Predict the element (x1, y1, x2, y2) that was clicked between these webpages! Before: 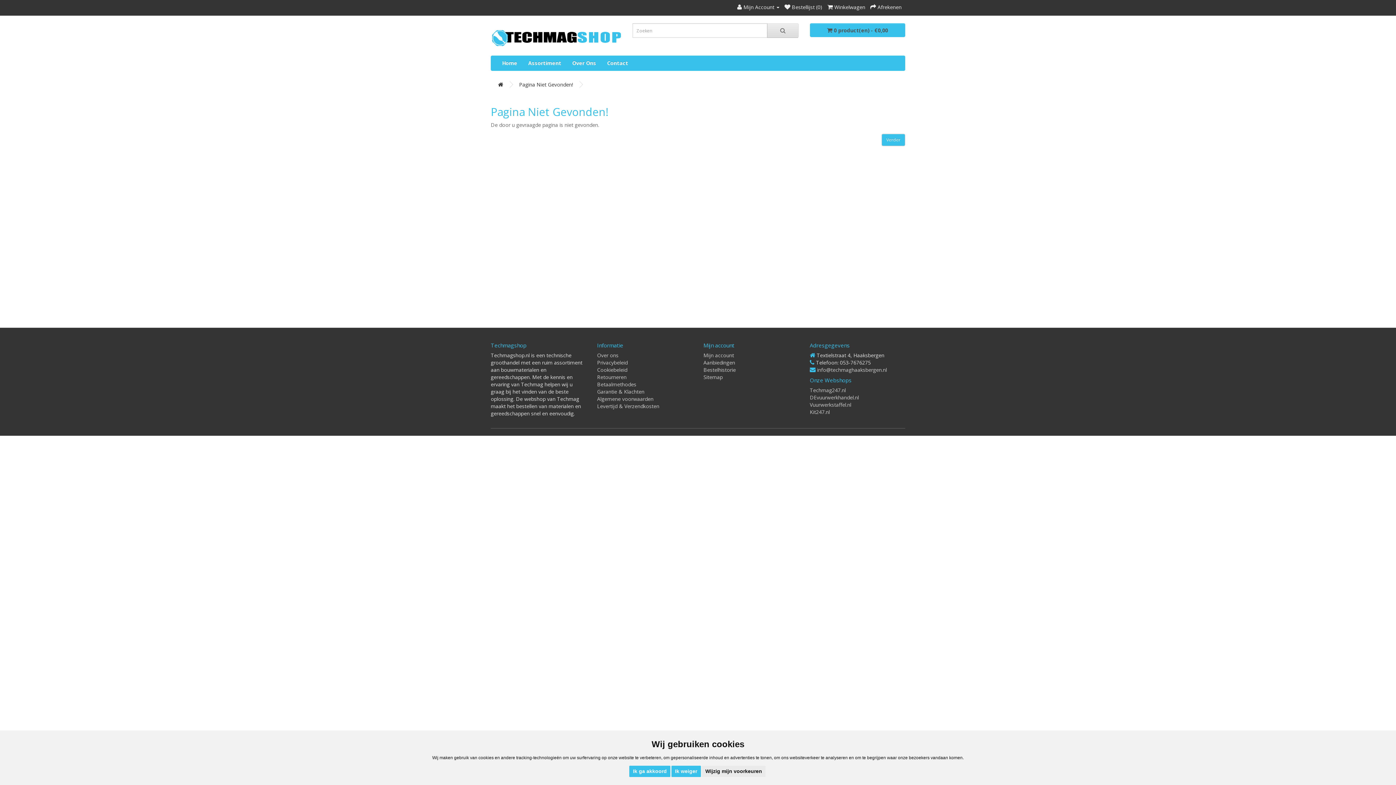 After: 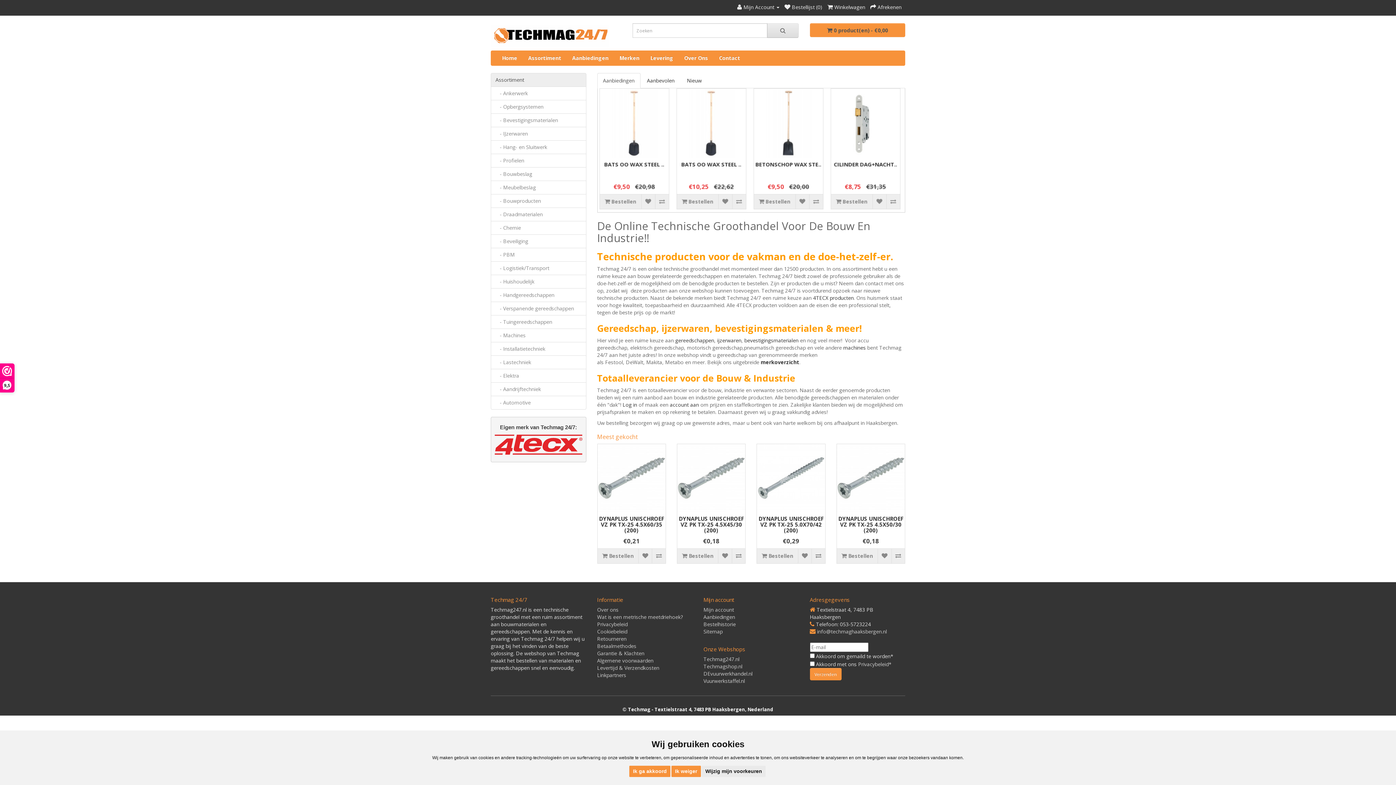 Action: bbox: (810, 386, 846, 393) label: Techmag247.nl